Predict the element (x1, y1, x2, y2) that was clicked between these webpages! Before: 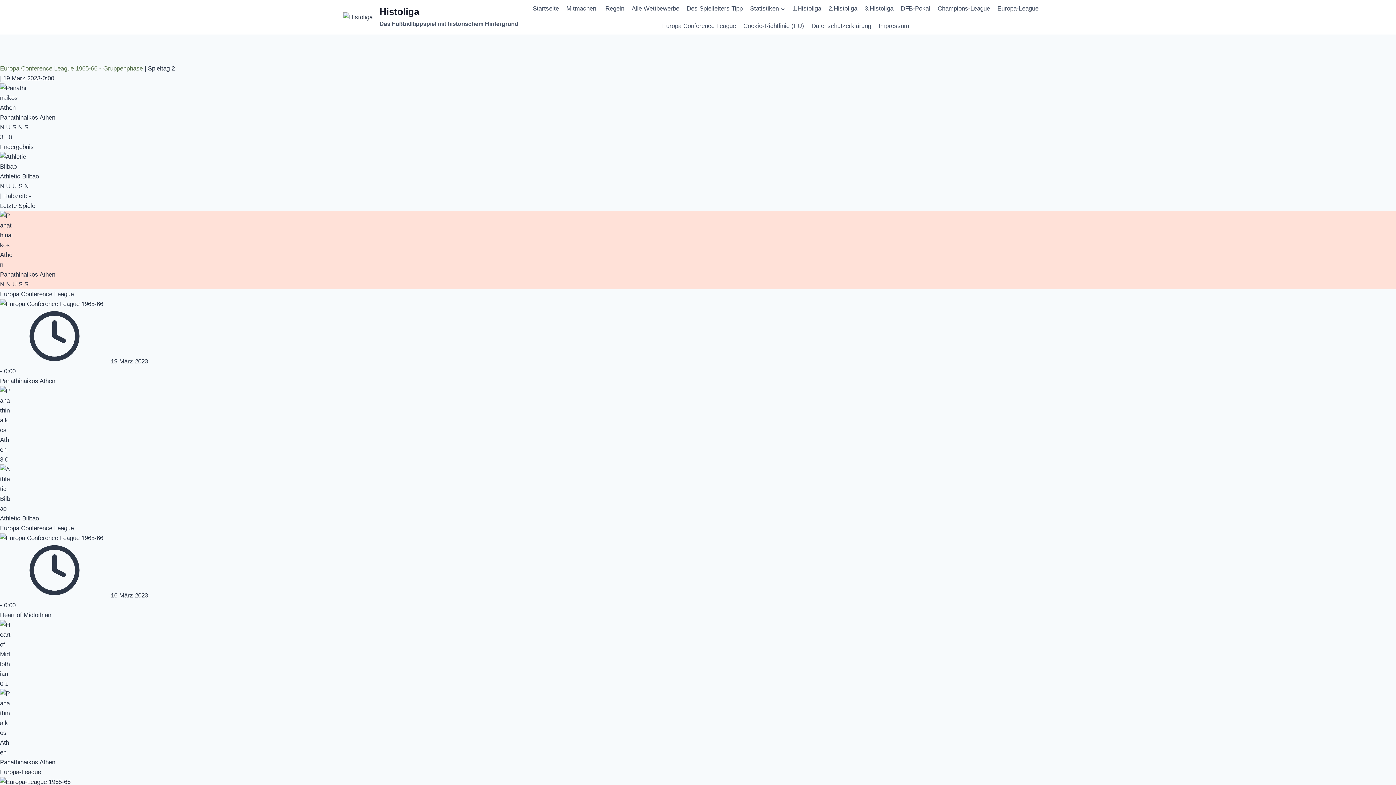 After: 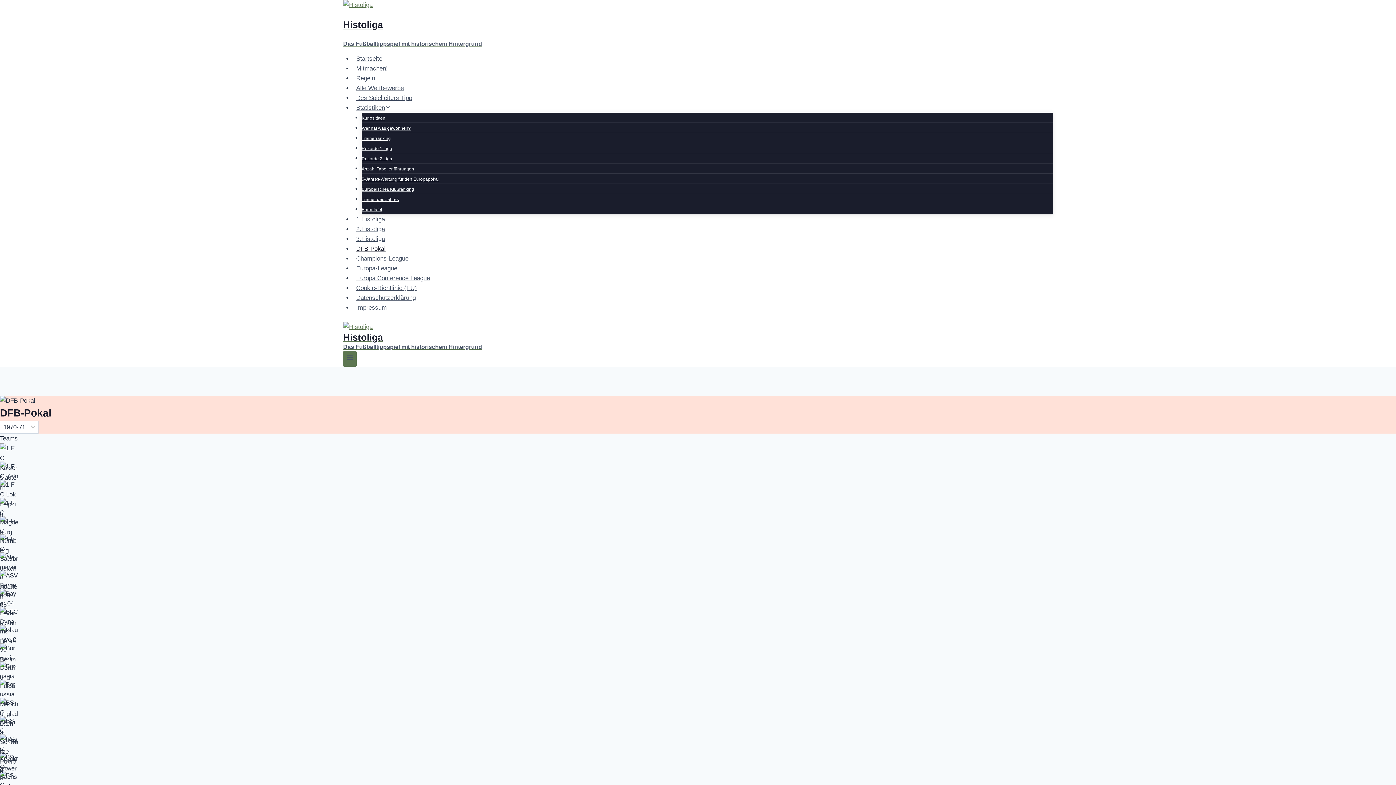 Action: label: DFB-Pokal bbox: (897, 0, 934, 17)